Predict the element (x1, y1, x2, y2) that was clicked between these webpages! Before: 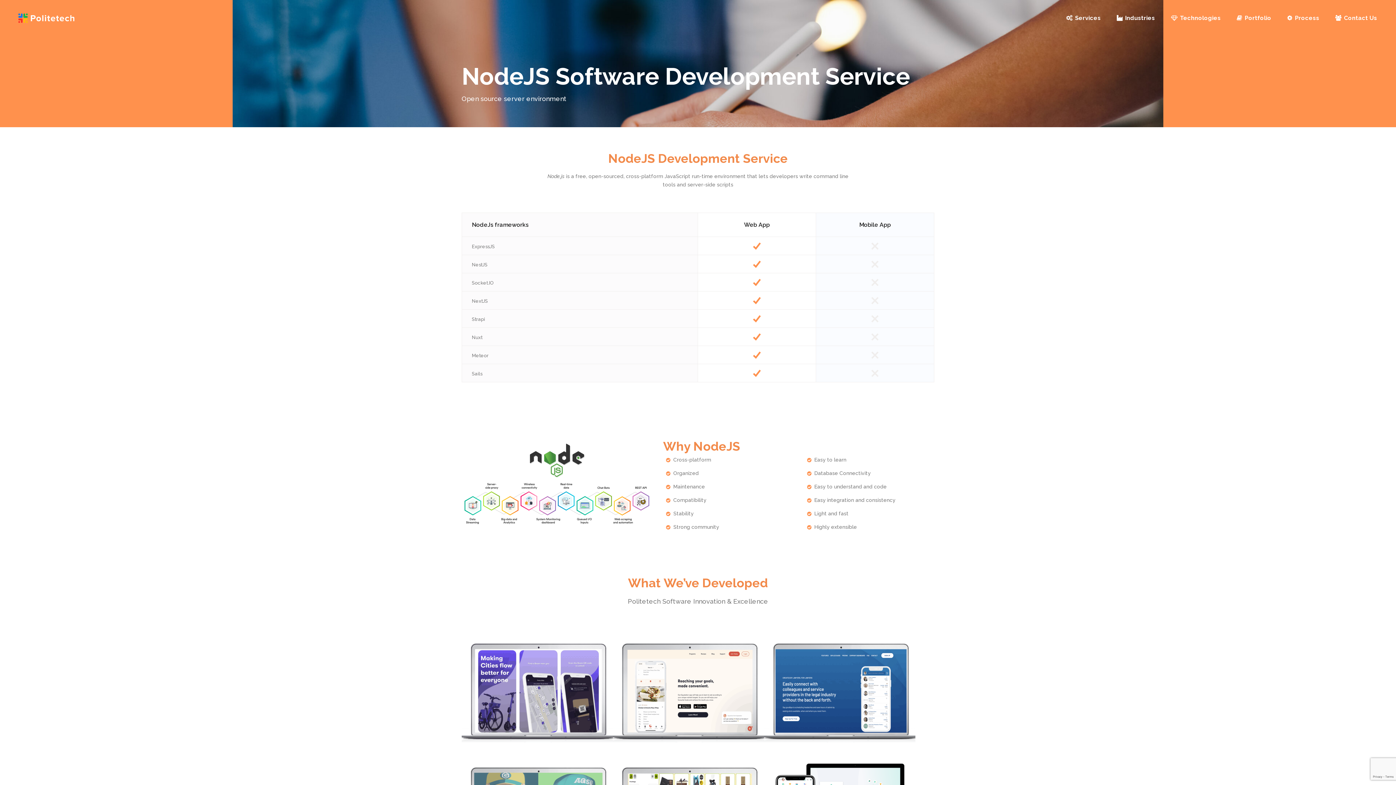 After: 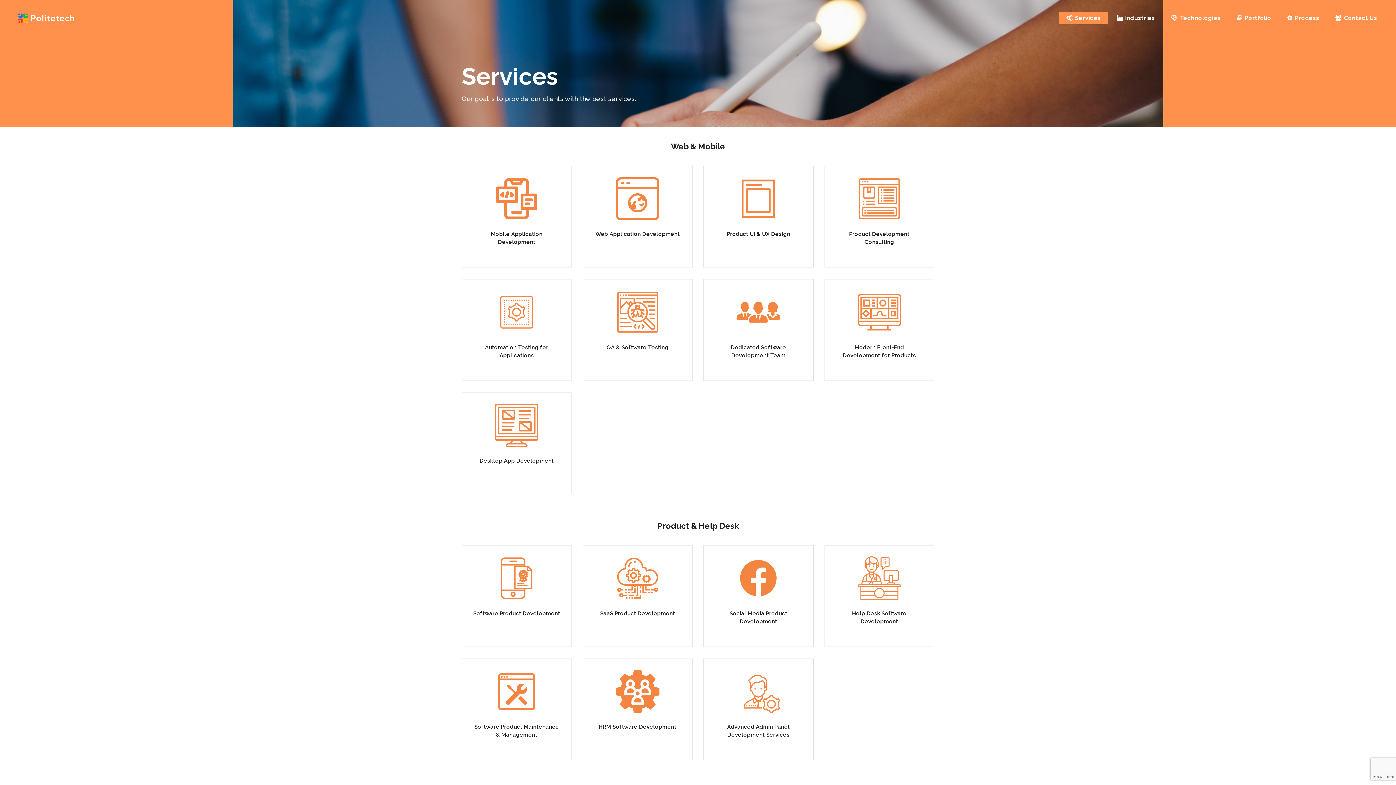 Action: bbox: (1059, 0, 1108, 36) label: Services